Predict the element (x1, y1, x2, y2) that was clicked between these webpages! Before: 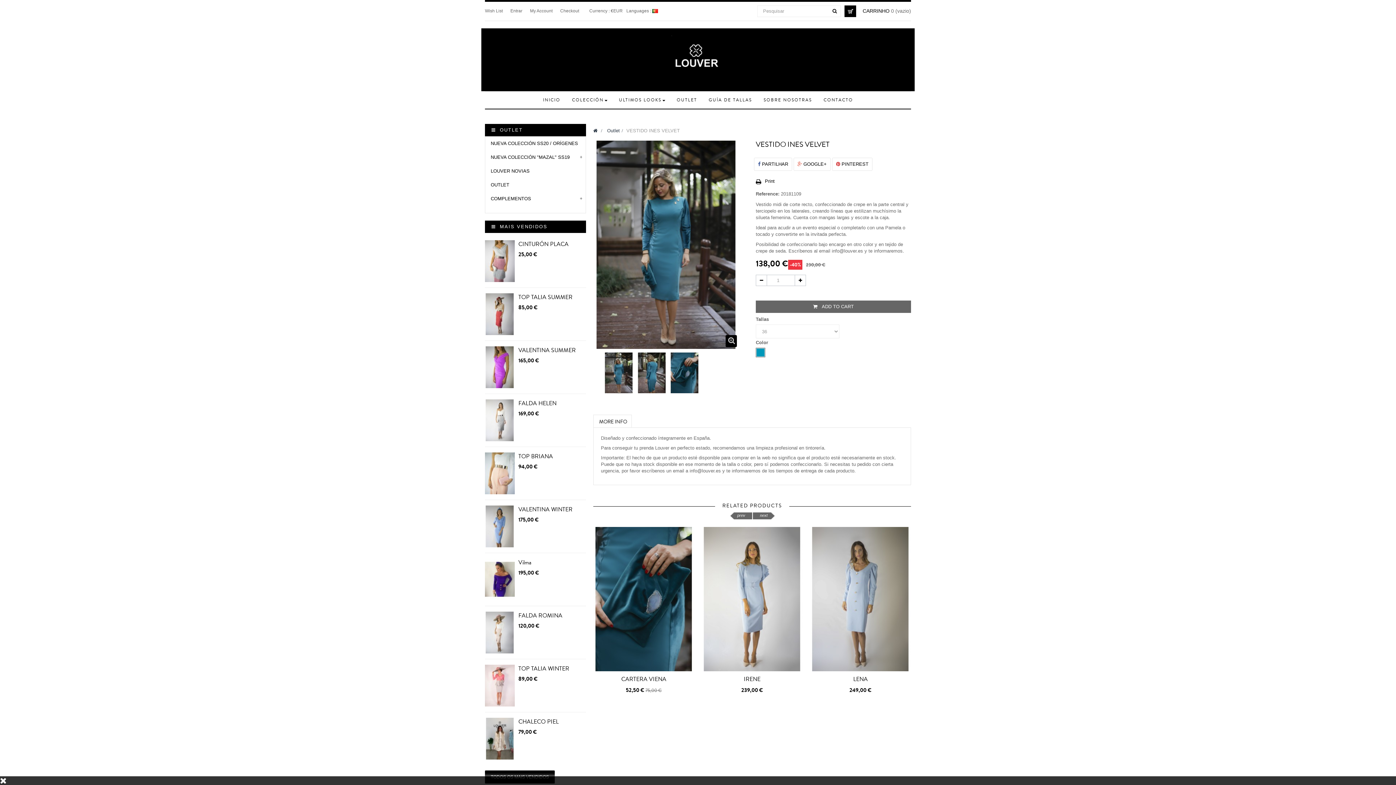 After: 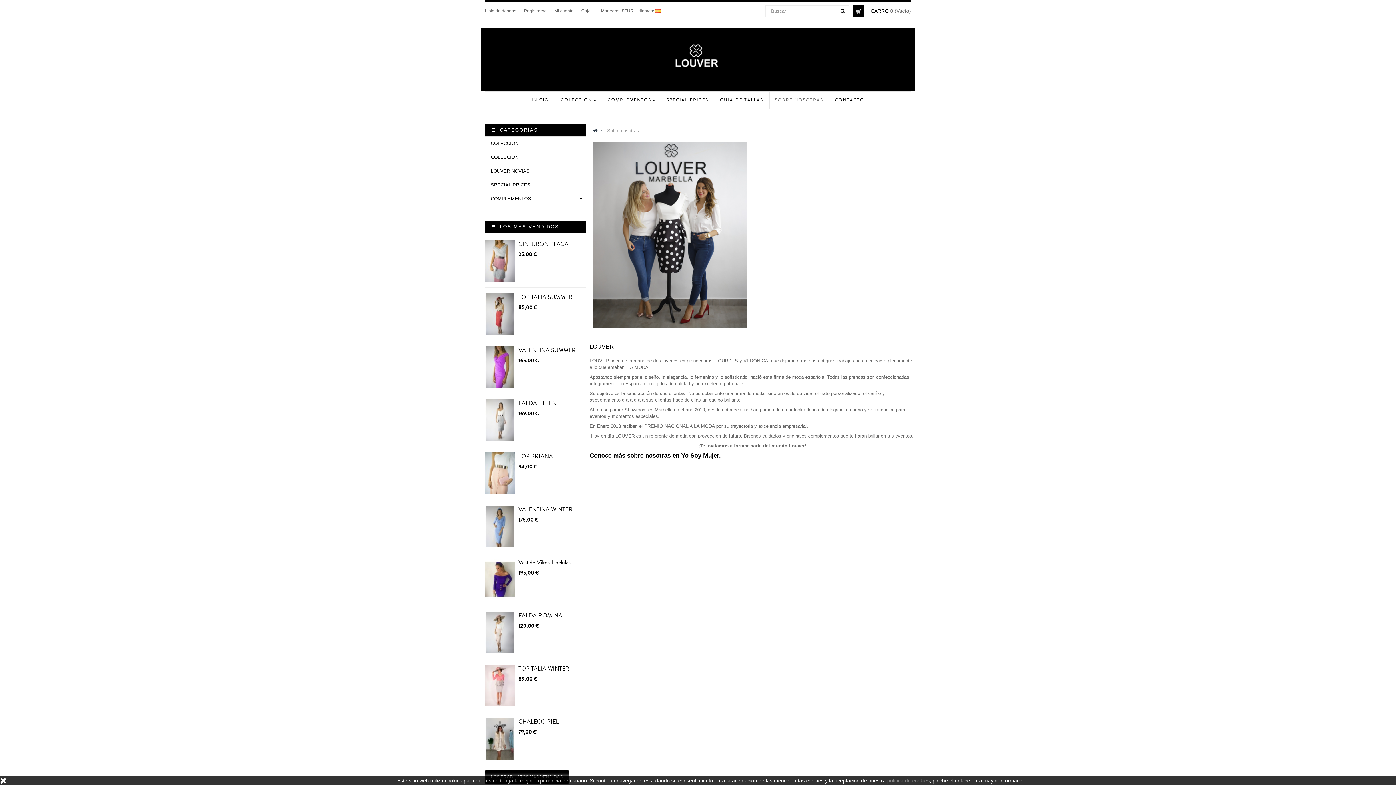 Action: bbox: (758, 91, 818, 109) label: SOBRE NOSOTRAS